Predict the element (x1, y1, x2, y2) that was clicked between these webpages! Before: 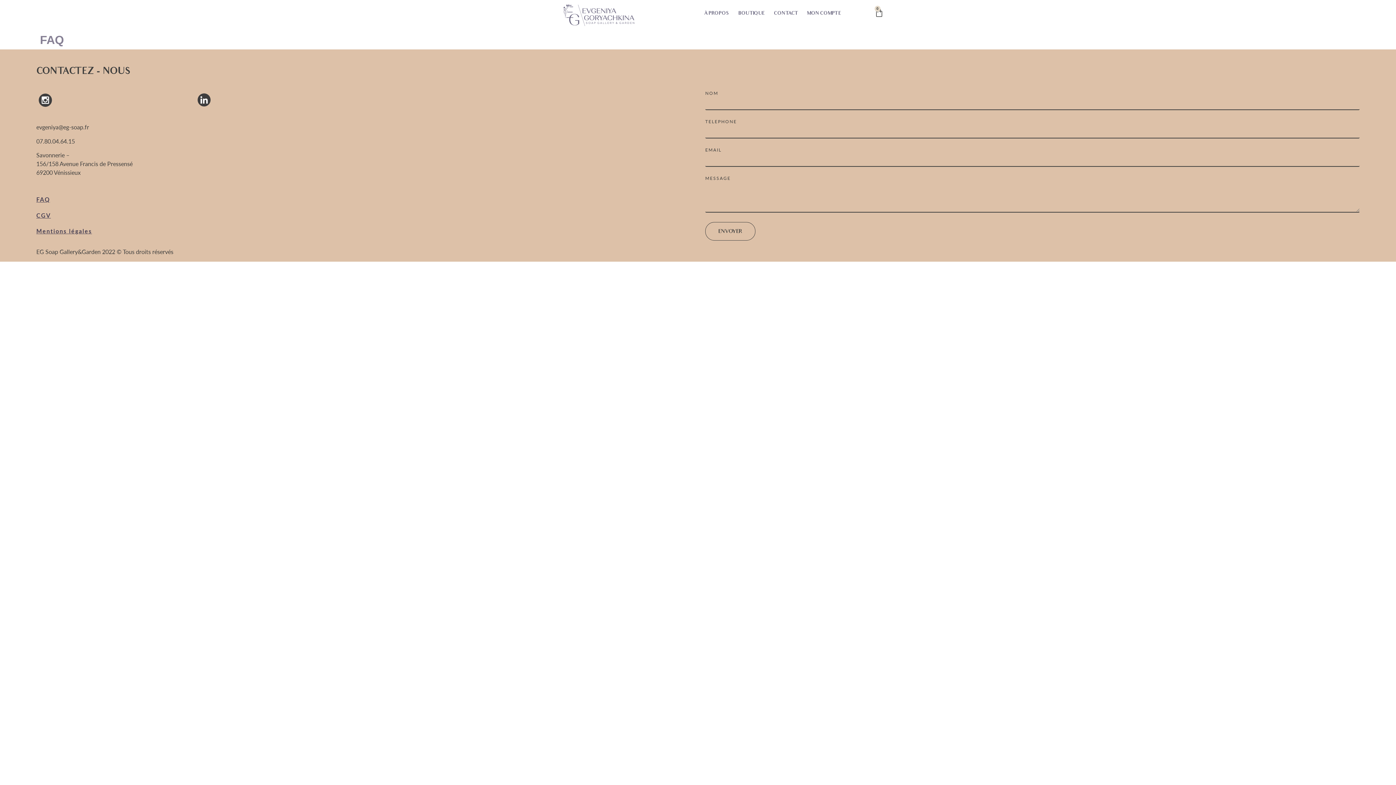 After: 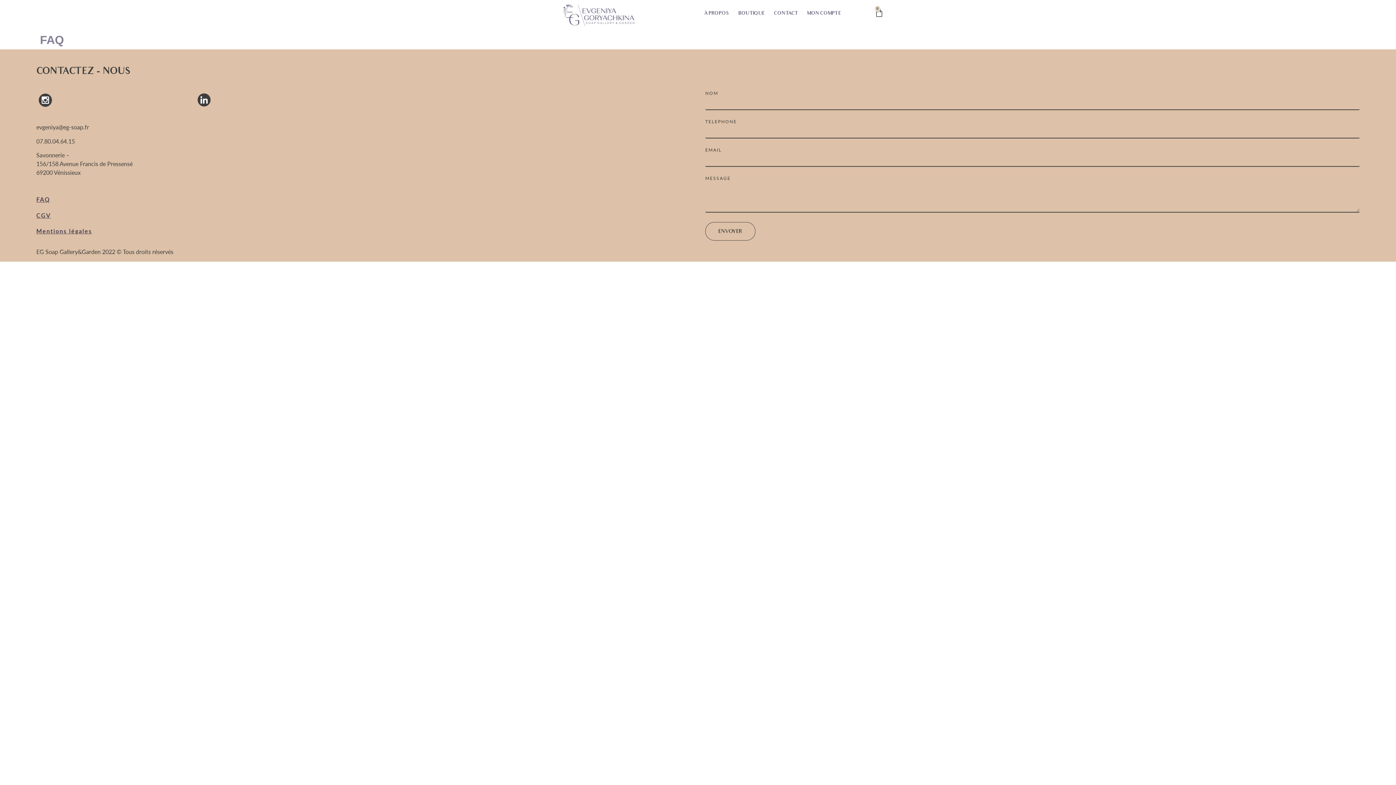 Action: bbox: (195, 91, 213, 109)